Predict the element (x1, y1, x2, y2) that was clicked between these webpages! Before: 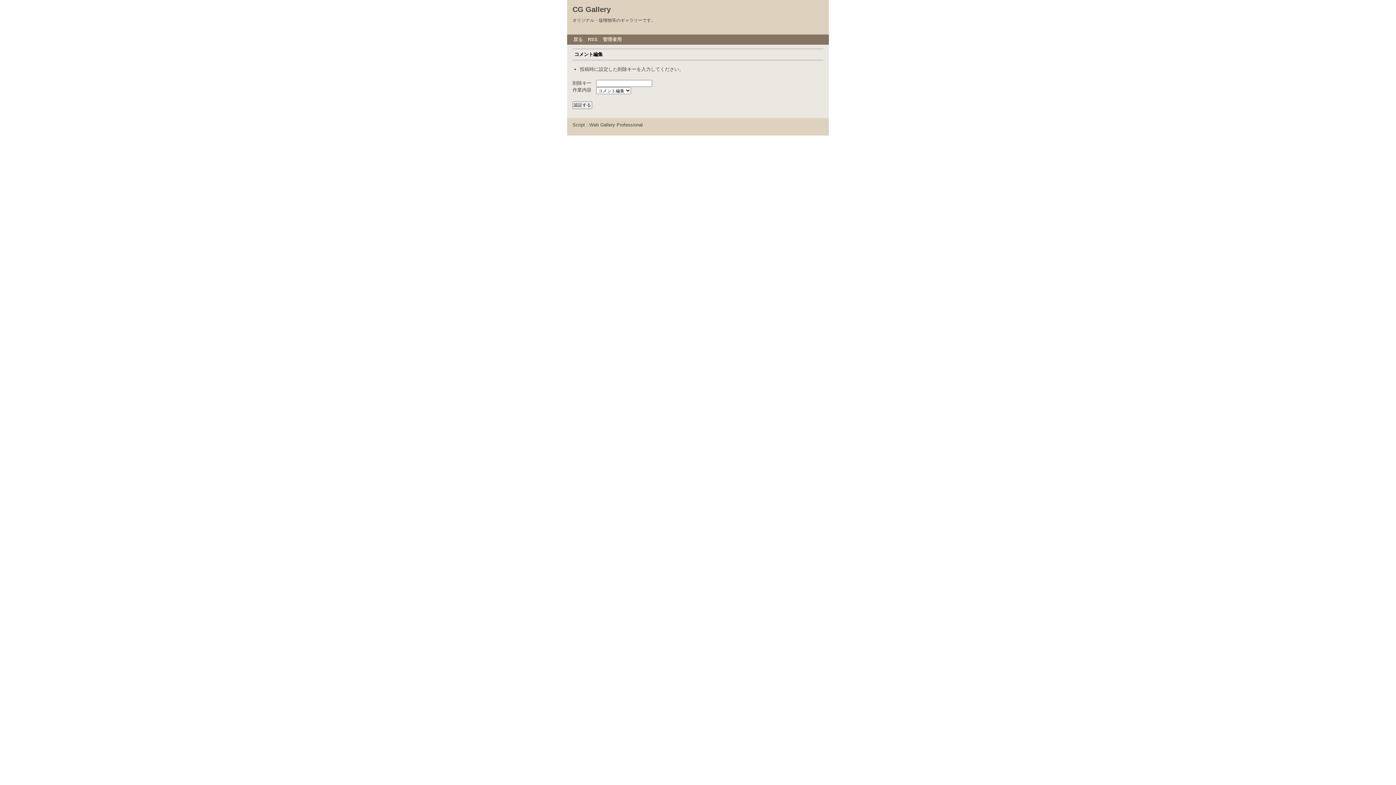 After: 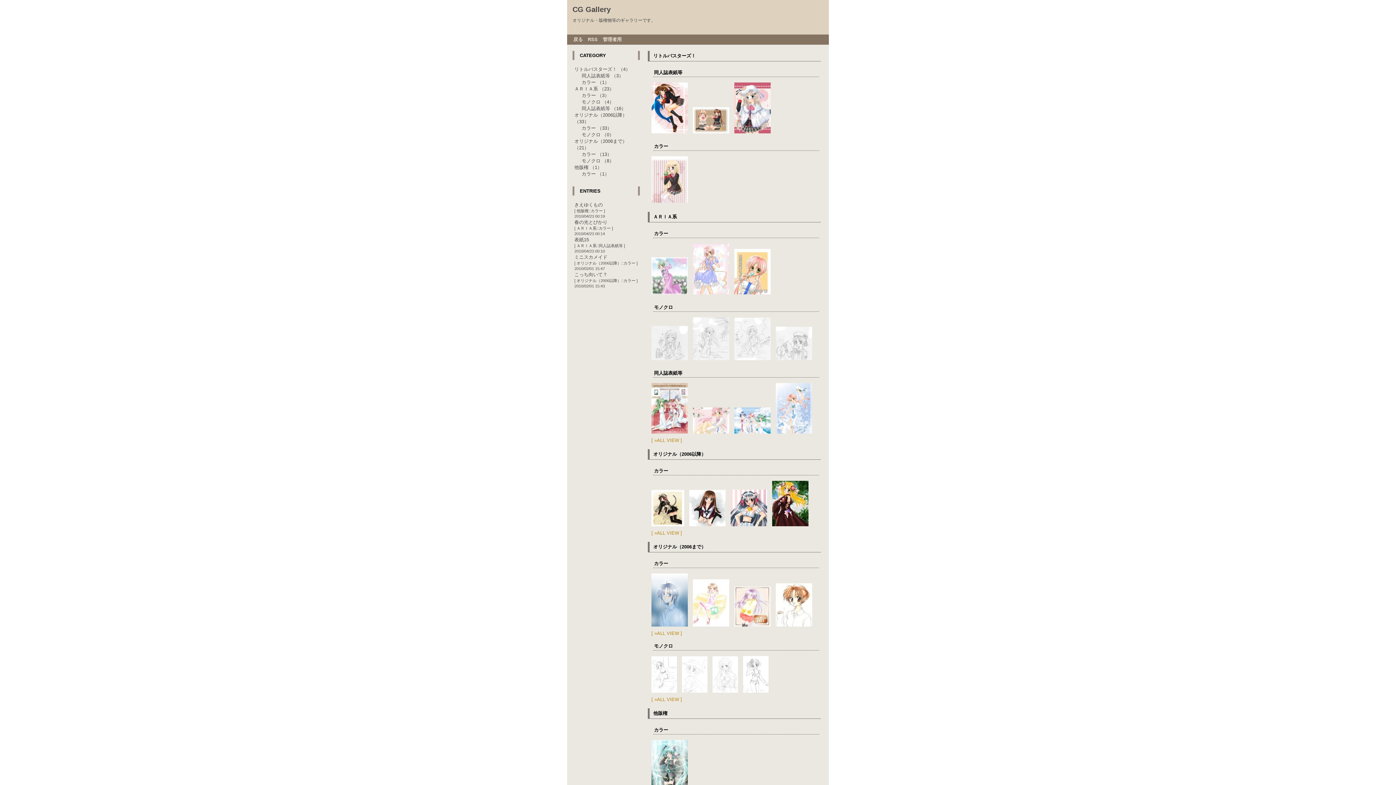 Action: bbox: (572, 5, 610, 13) label: CG Gallery